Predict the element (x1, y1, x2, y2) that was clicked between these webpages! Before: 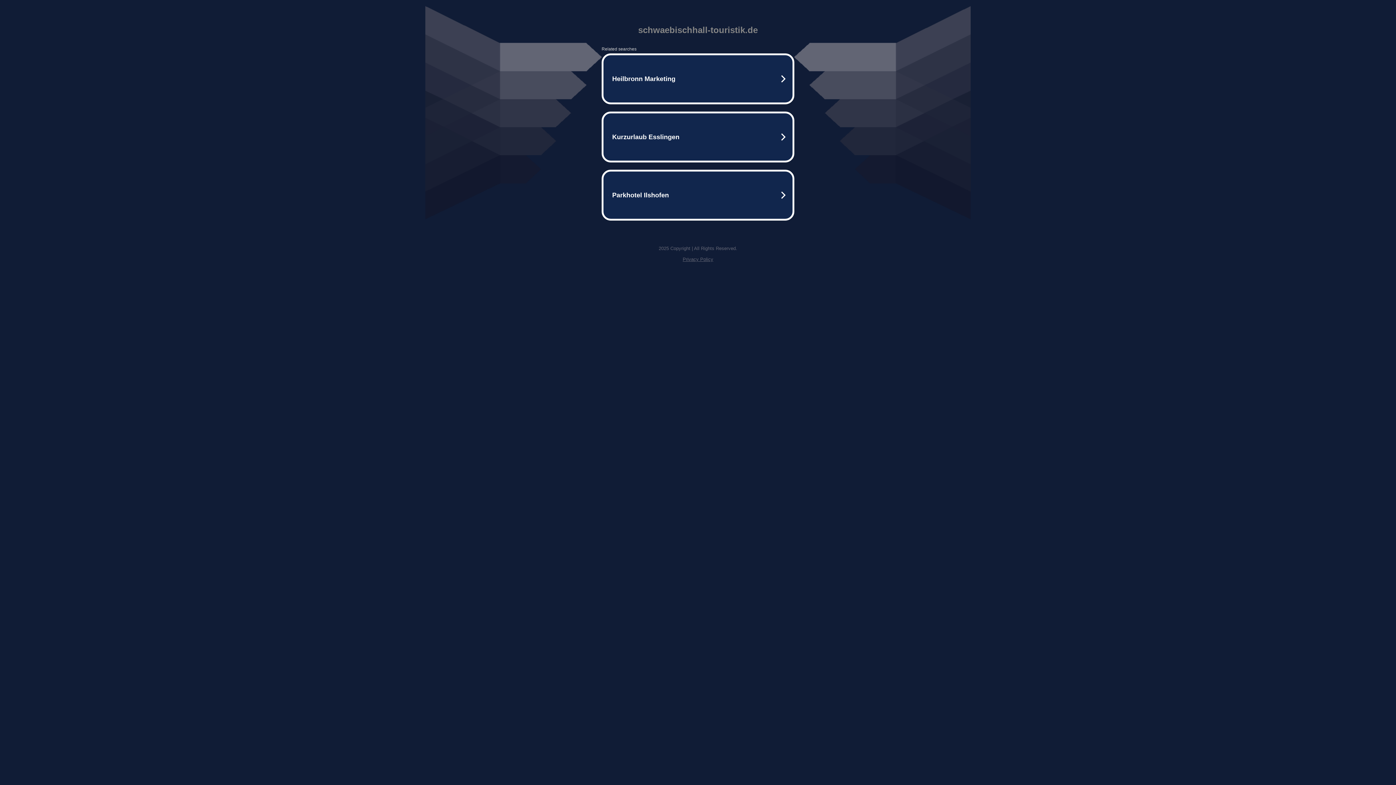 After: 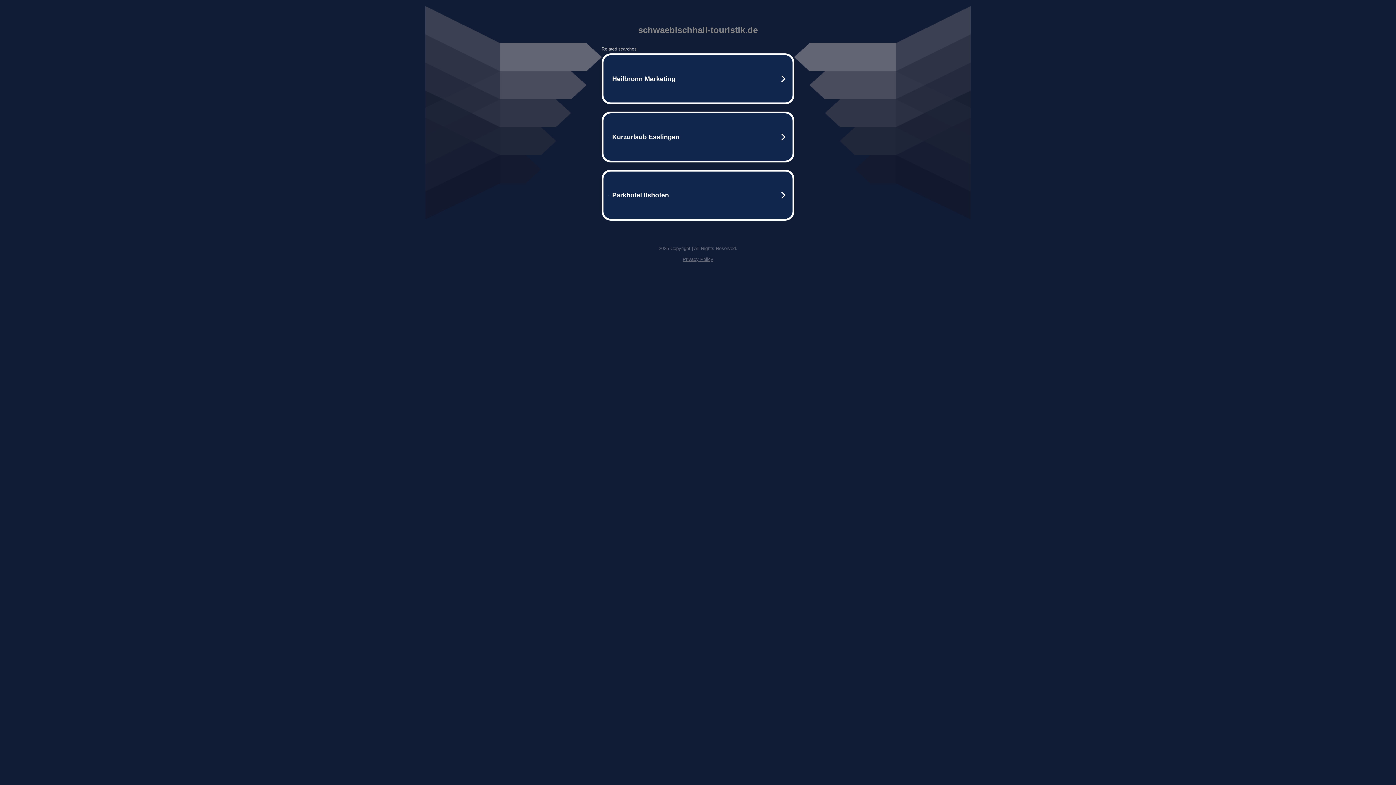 Action: label: Privacy Policy bbox: (682, 256, 713, 262)